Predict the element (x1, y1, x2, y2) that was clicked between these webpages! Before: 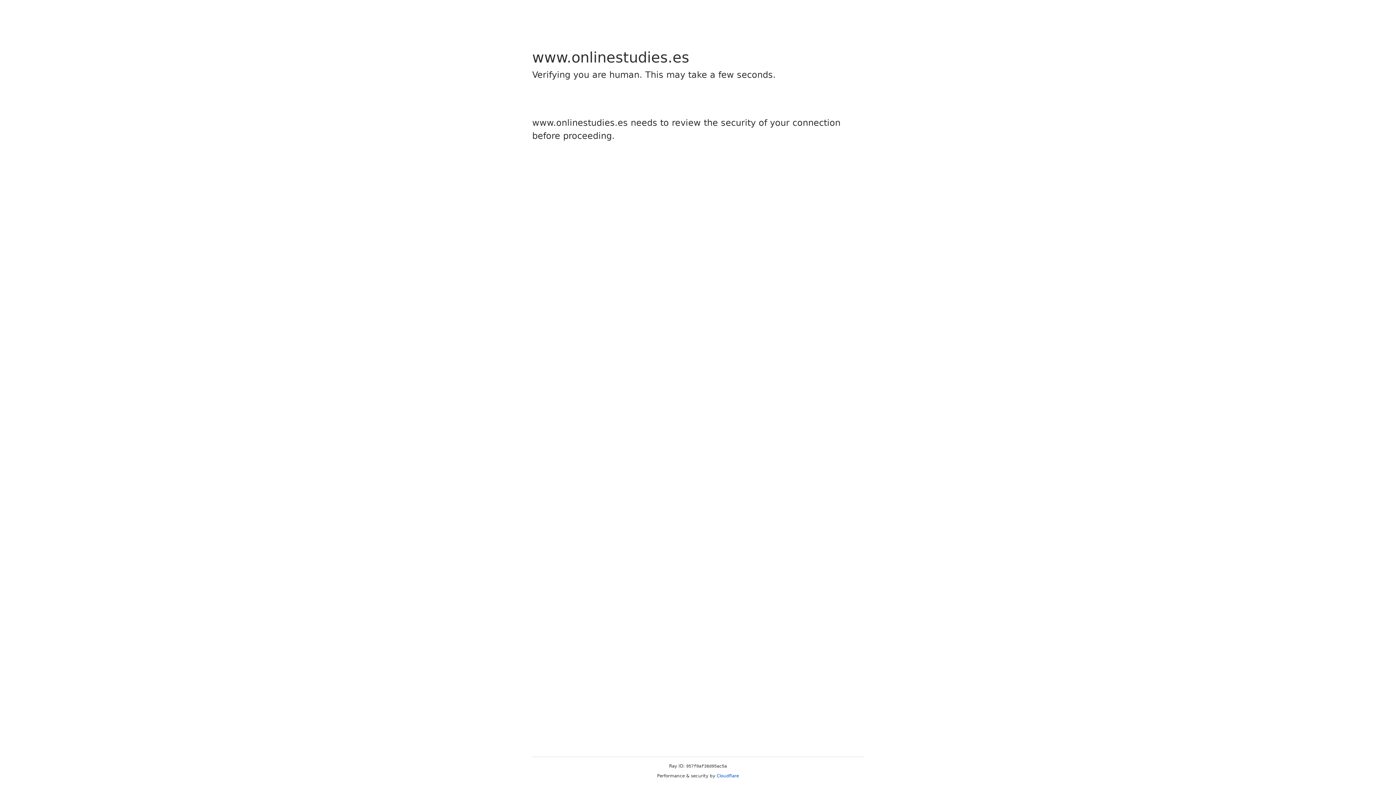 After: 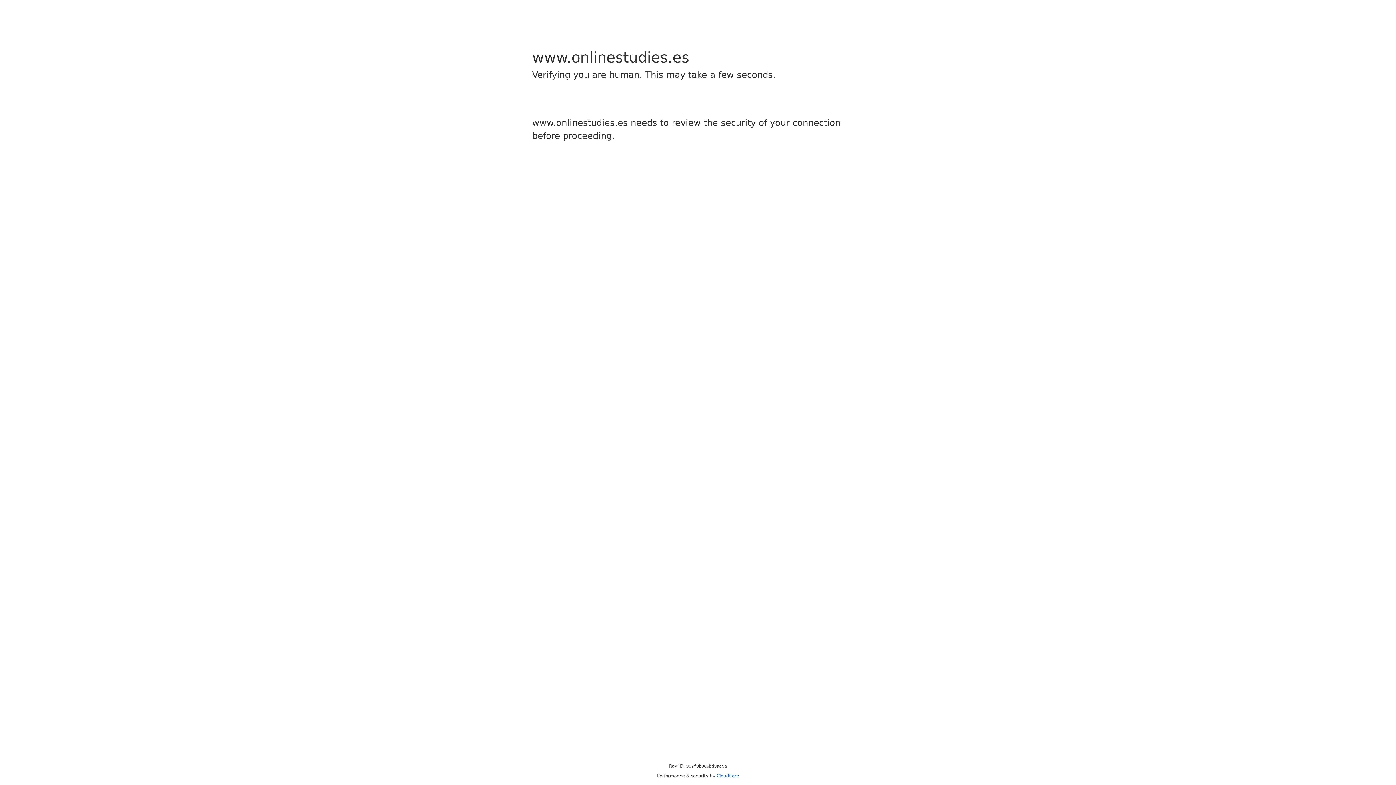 Action: label: Cloudflare bbox: (716, 773, 739, 778)